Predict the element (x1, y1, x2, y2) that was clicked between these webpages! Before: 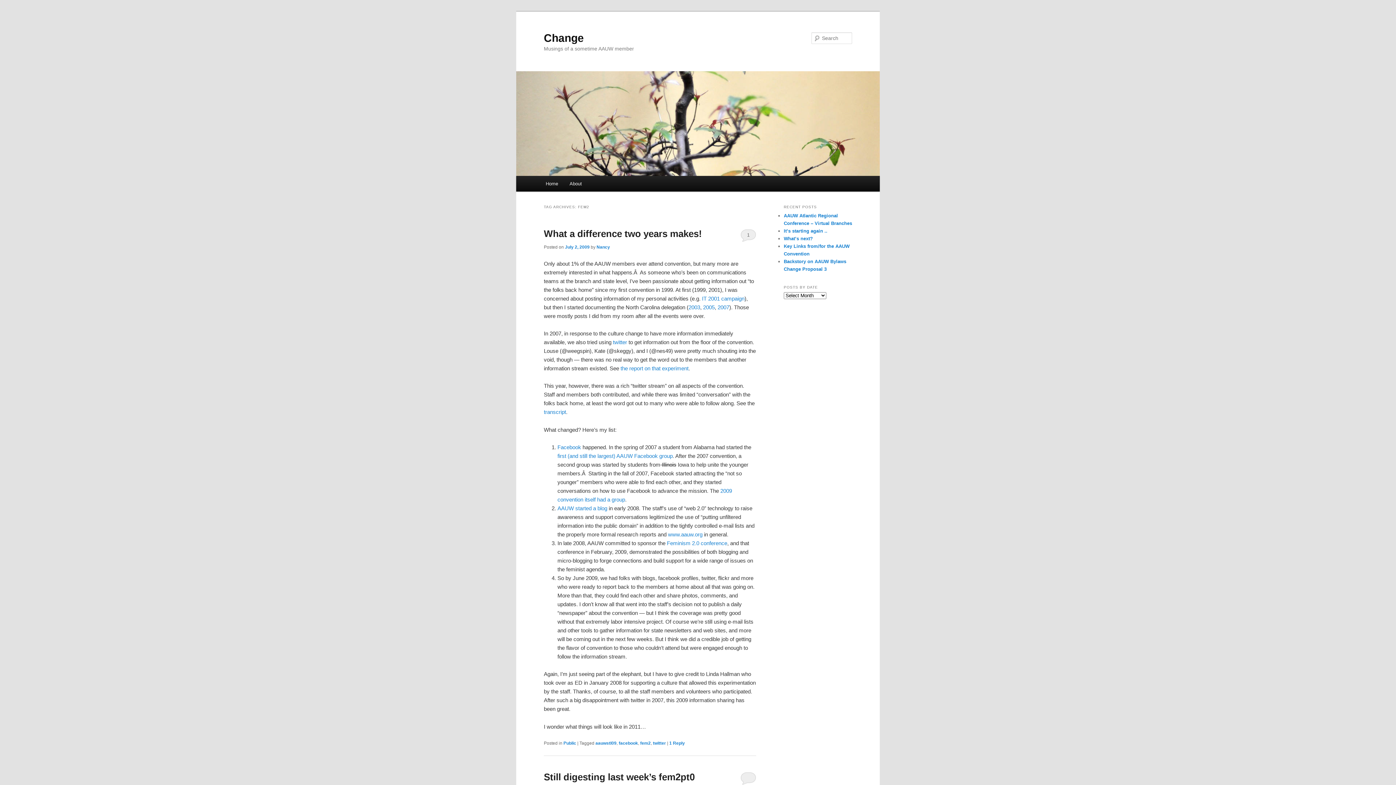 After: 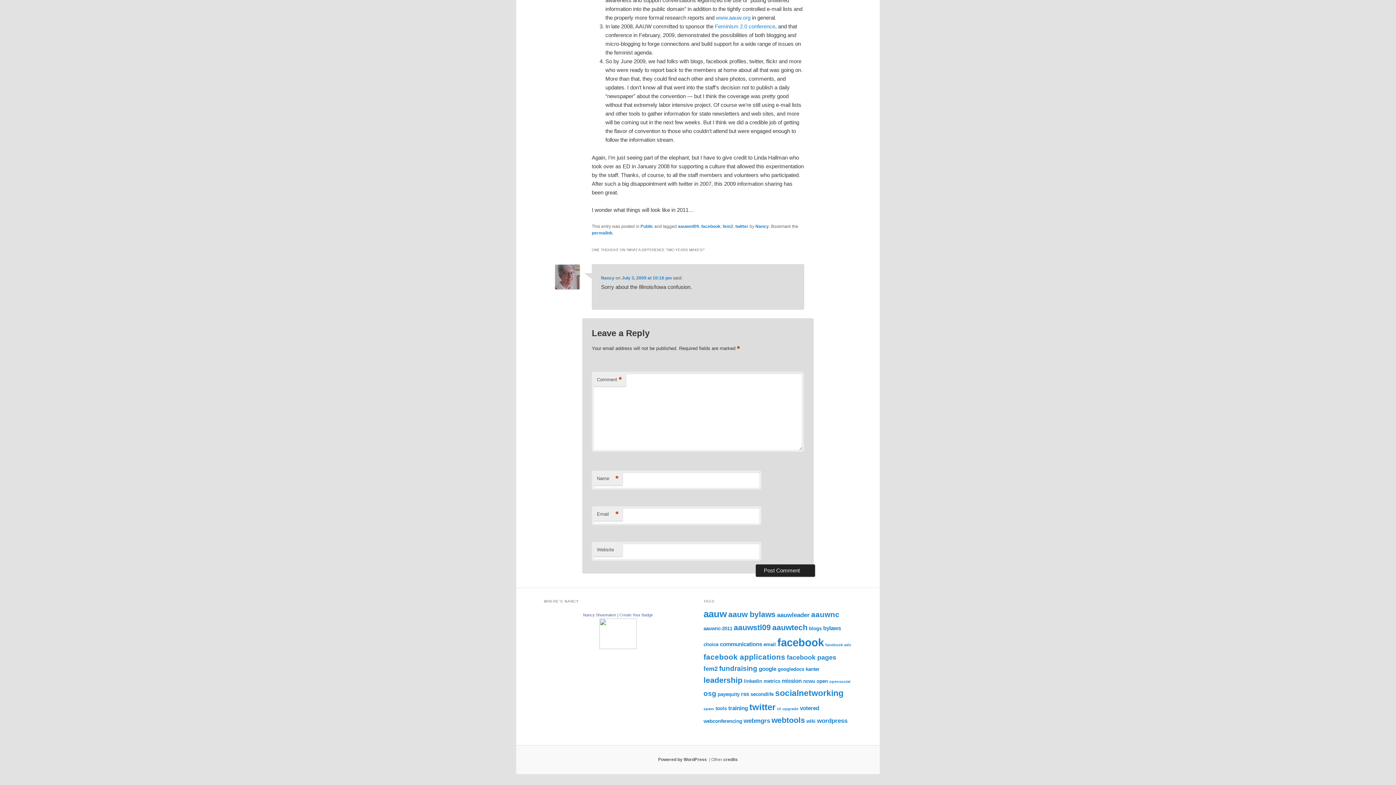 Action: bbox: (669, 741, 685, 746) label: 1 Reply